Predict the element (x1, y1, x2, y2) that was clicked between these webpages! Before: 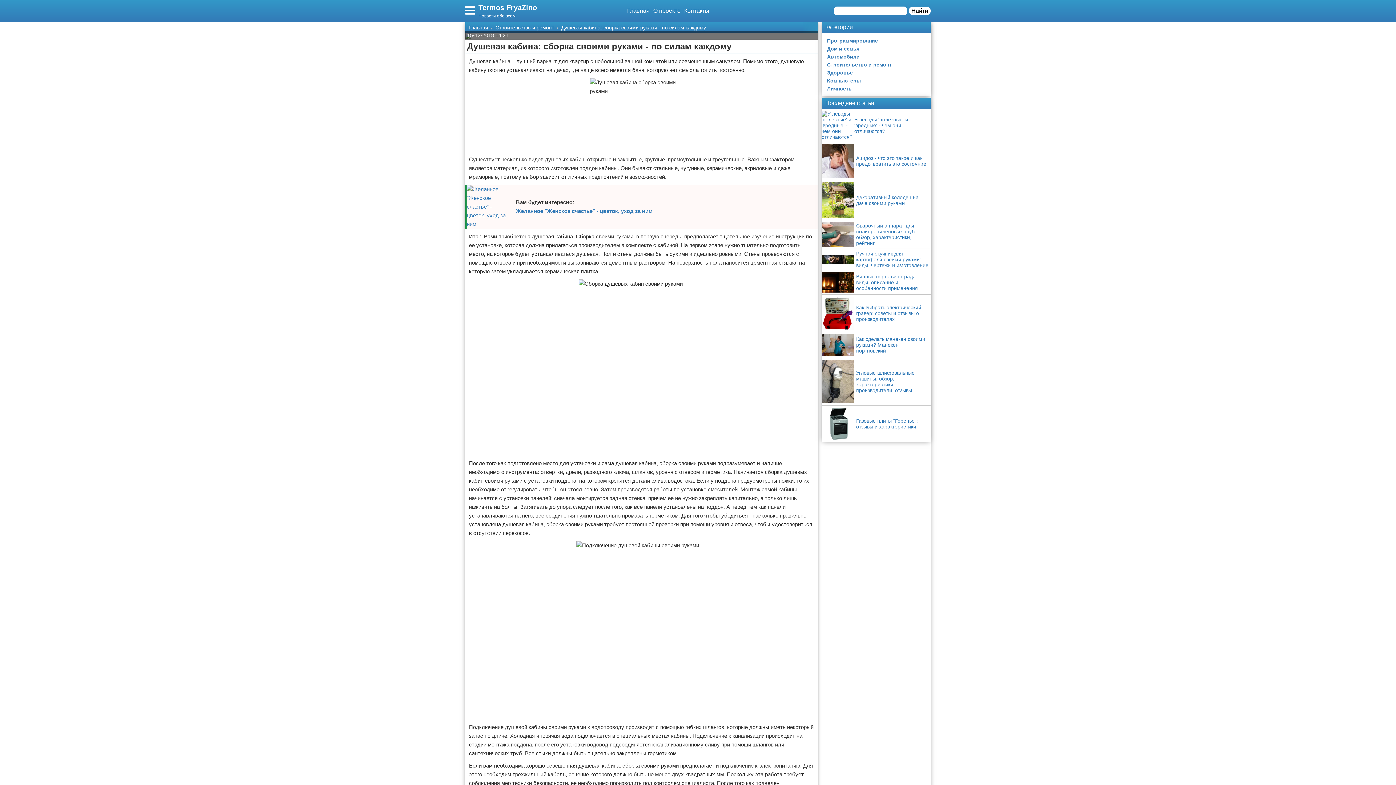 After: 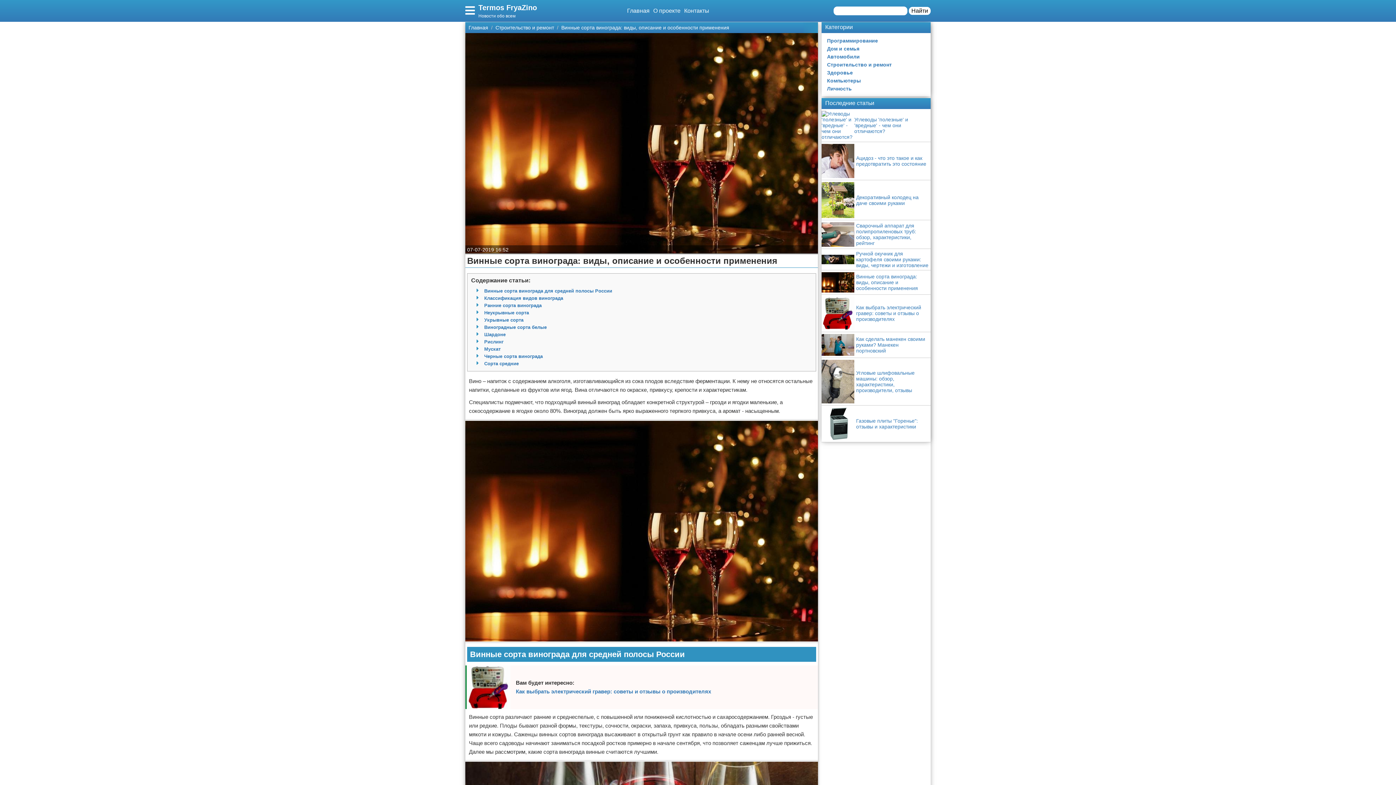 Action: label: Винные сорта винограда: виды, описание и особенности применения bbox: (821, 270, 930, 294)